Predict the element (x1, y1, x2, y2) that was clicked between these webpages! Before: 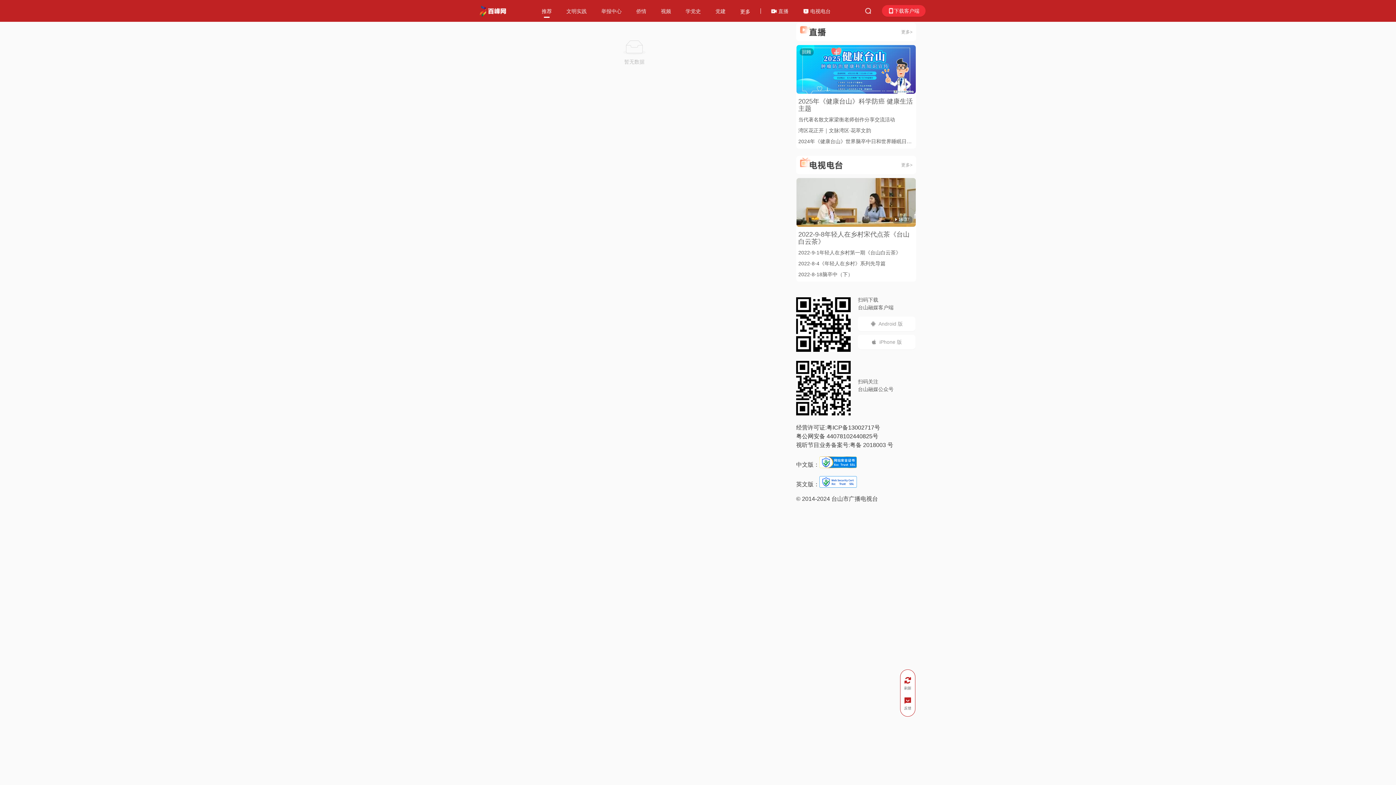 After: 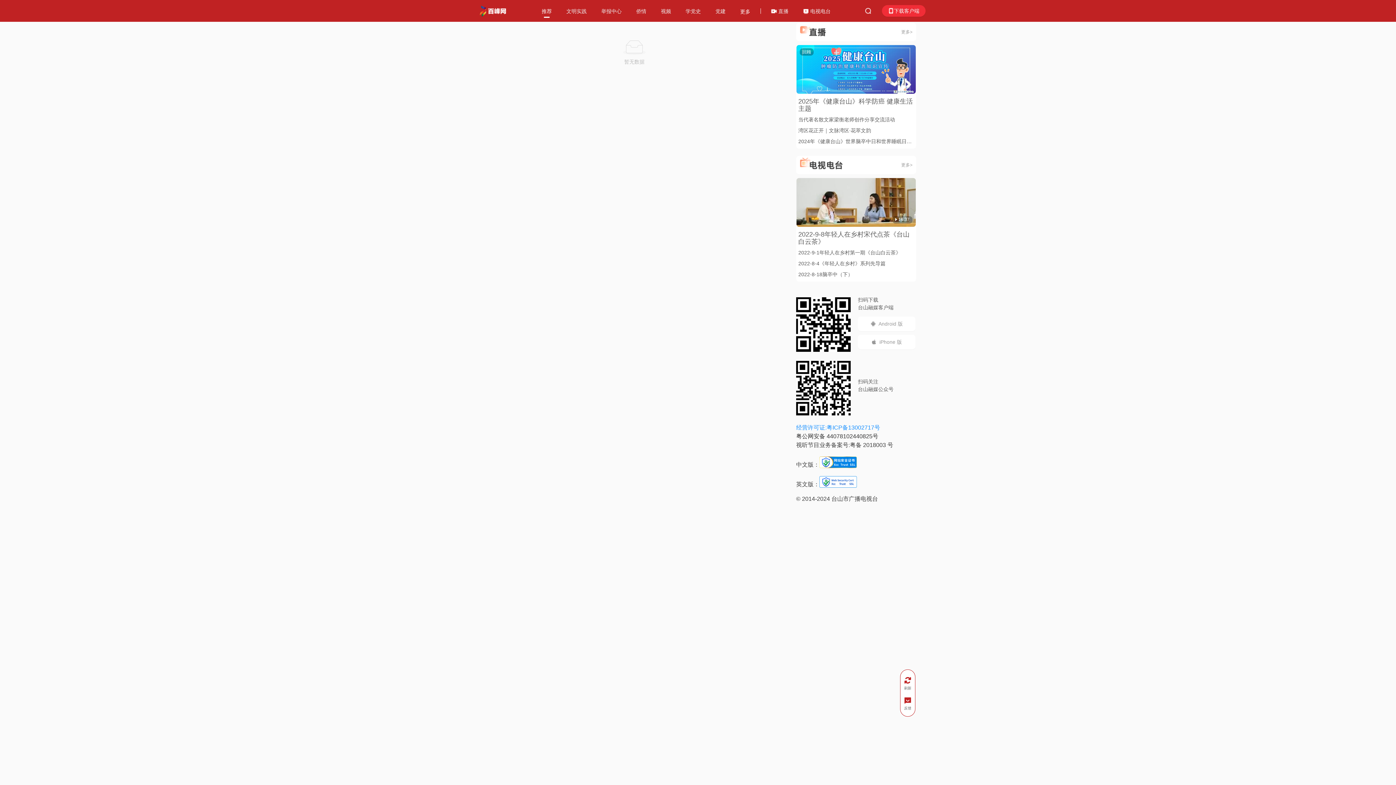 Action: label: 经营许可证:粤ICP备13002717号 bbox: (796, 304, 916, 313)